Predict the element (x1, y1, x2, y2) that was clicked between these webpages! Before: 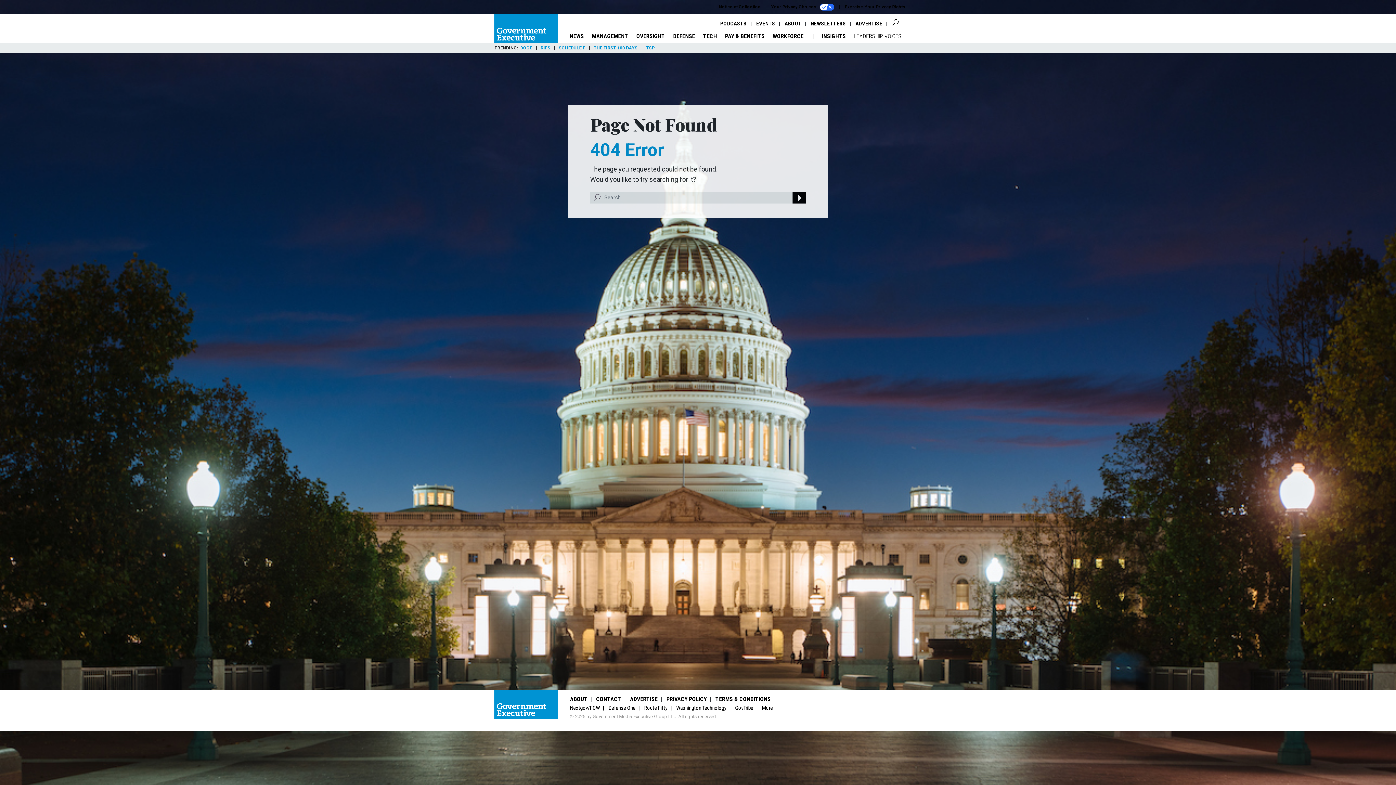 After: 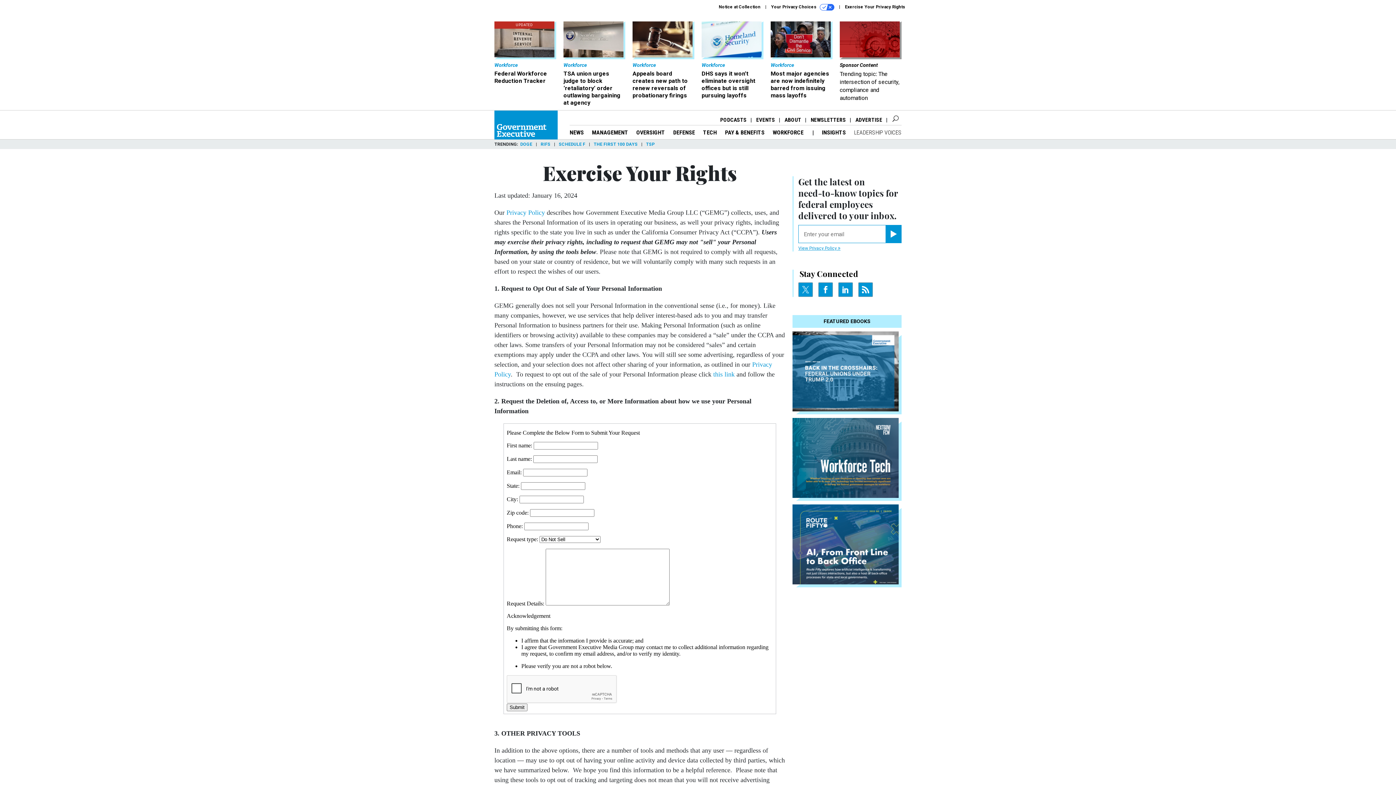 Action: bbox: (845, 4, 905, 9) label: Exercise Your Privacy Rights